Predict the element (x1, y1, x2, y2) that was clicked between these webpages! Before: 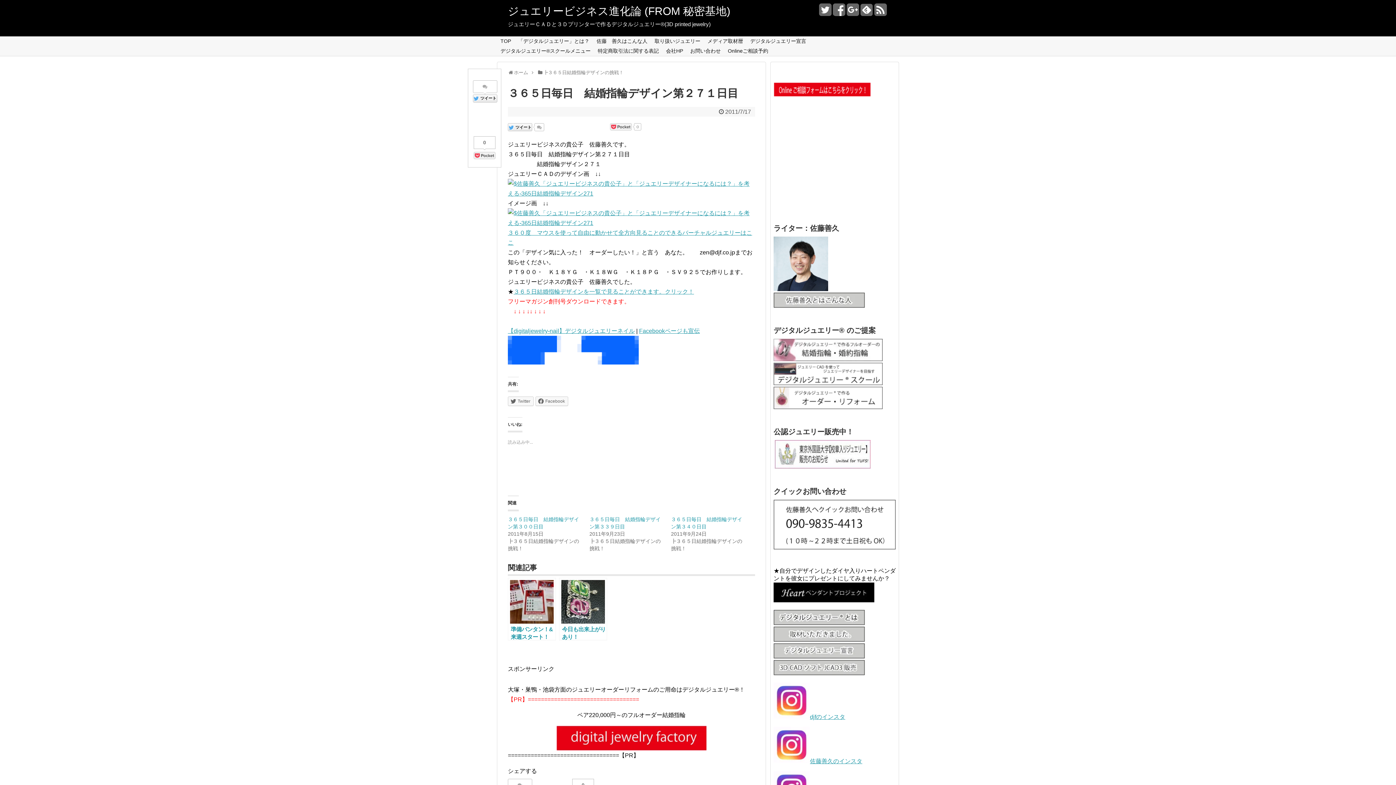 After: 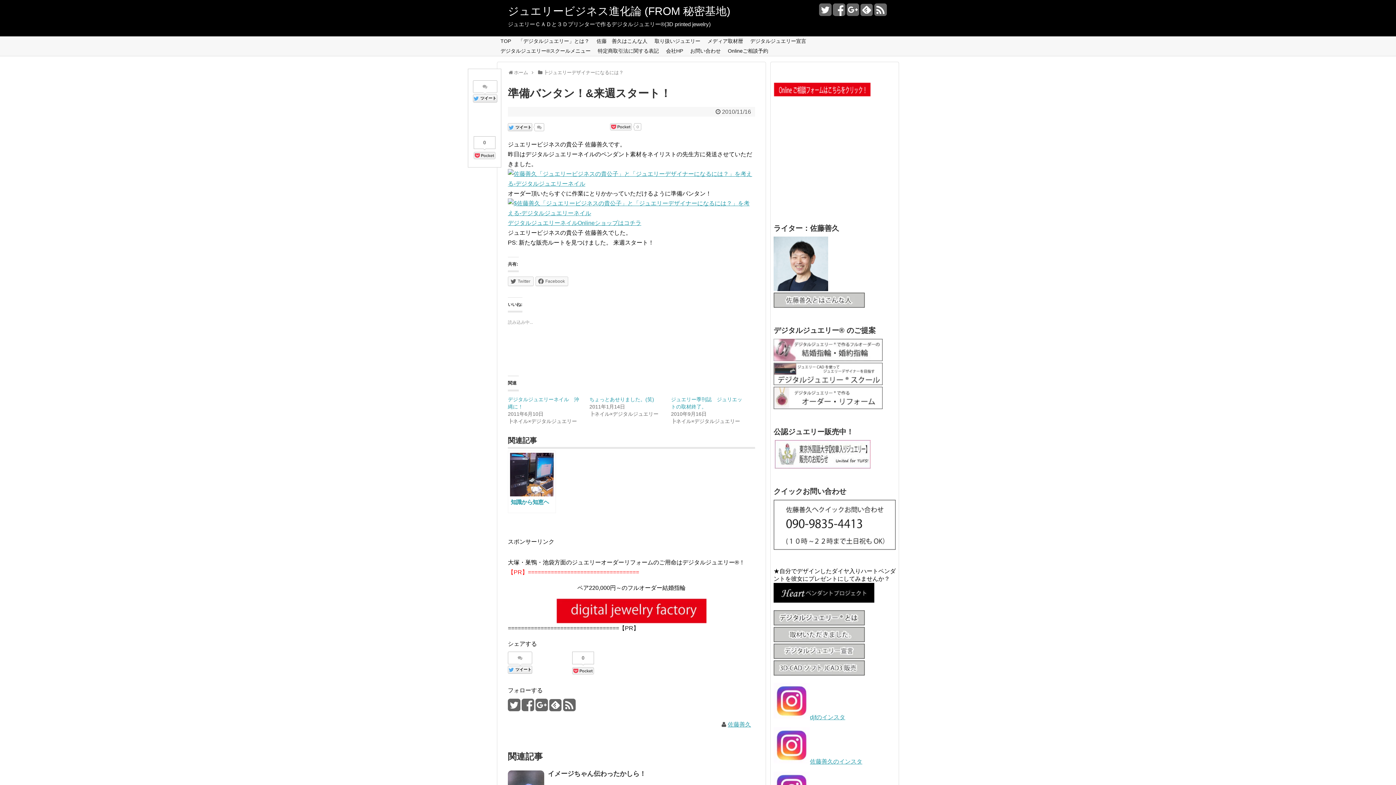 Action: label: 準備バンタン！&来週スタート！ bbox: (508, 578, 556, 640)